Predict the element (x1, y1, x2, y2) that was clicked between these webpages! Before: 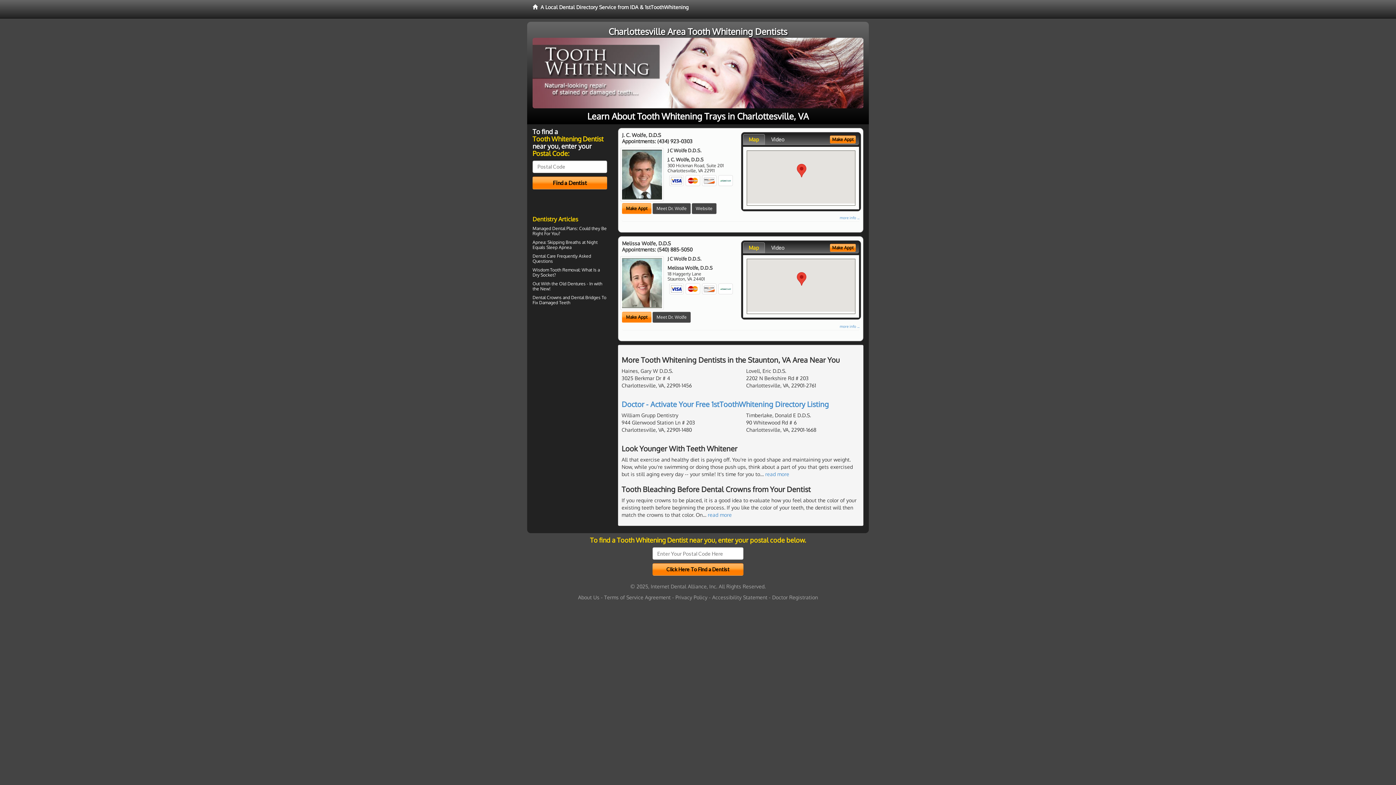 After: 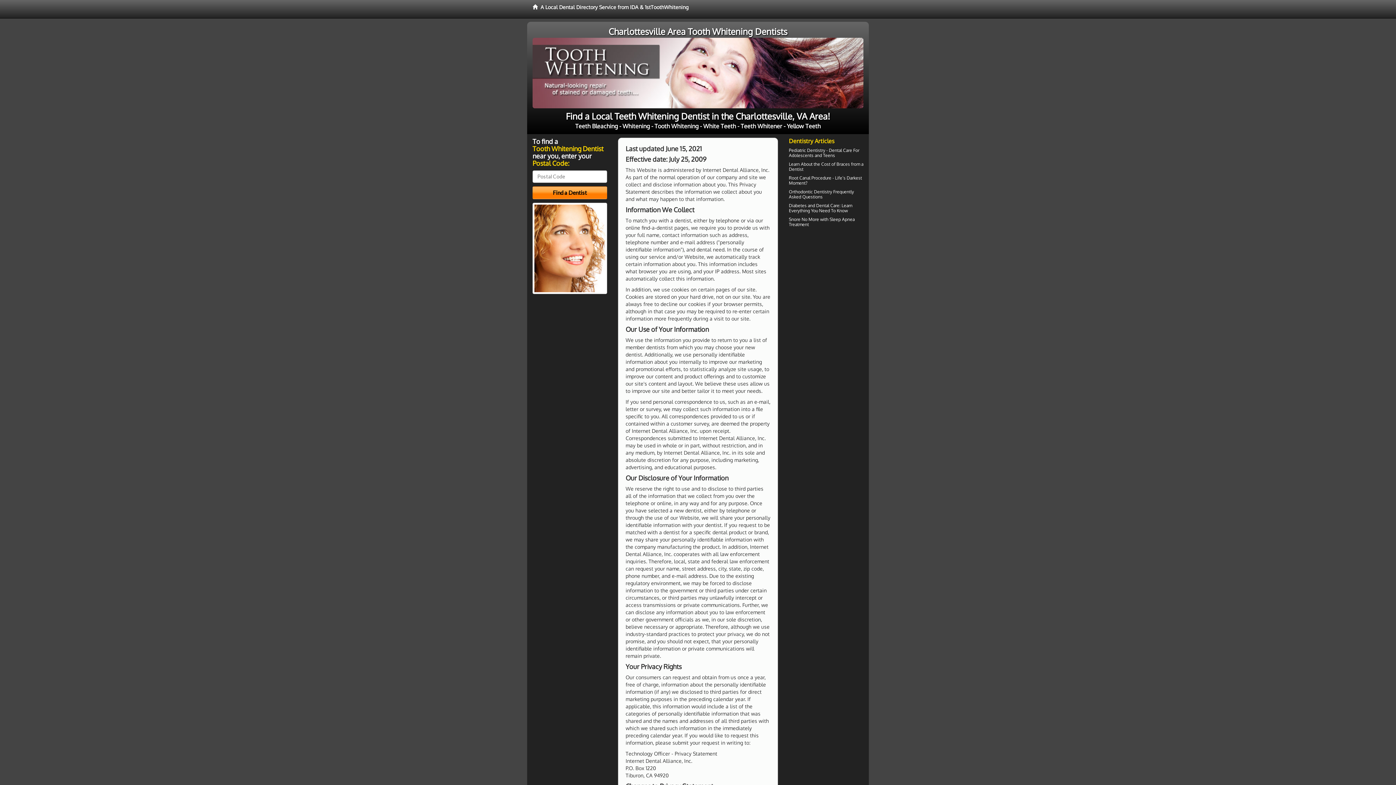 Action: bbox: (675, 594, 707, 600) label: Privacy Policy